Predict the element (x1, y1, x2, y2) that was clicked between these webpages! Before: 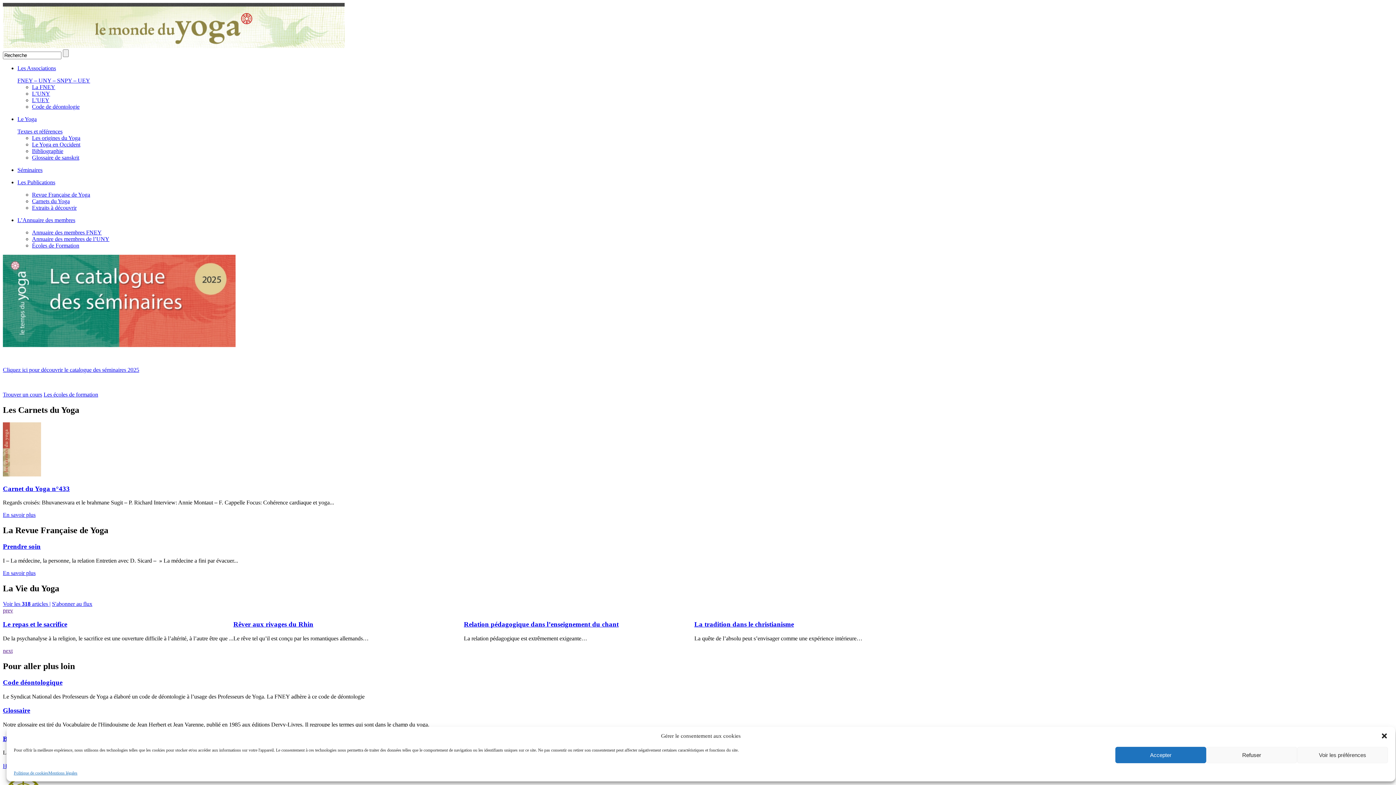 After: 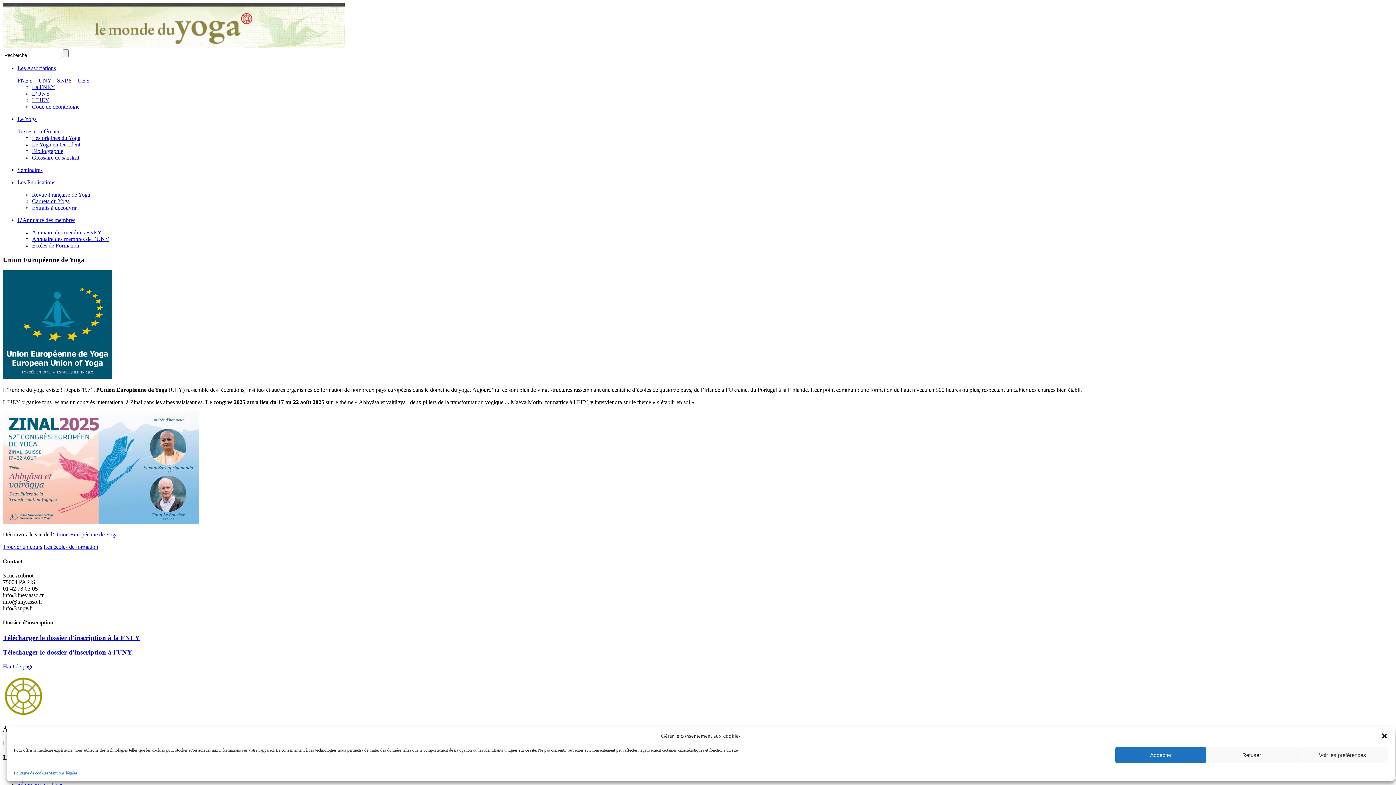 Action: label: L’UEY bbox: (32, 97, 49, 103)